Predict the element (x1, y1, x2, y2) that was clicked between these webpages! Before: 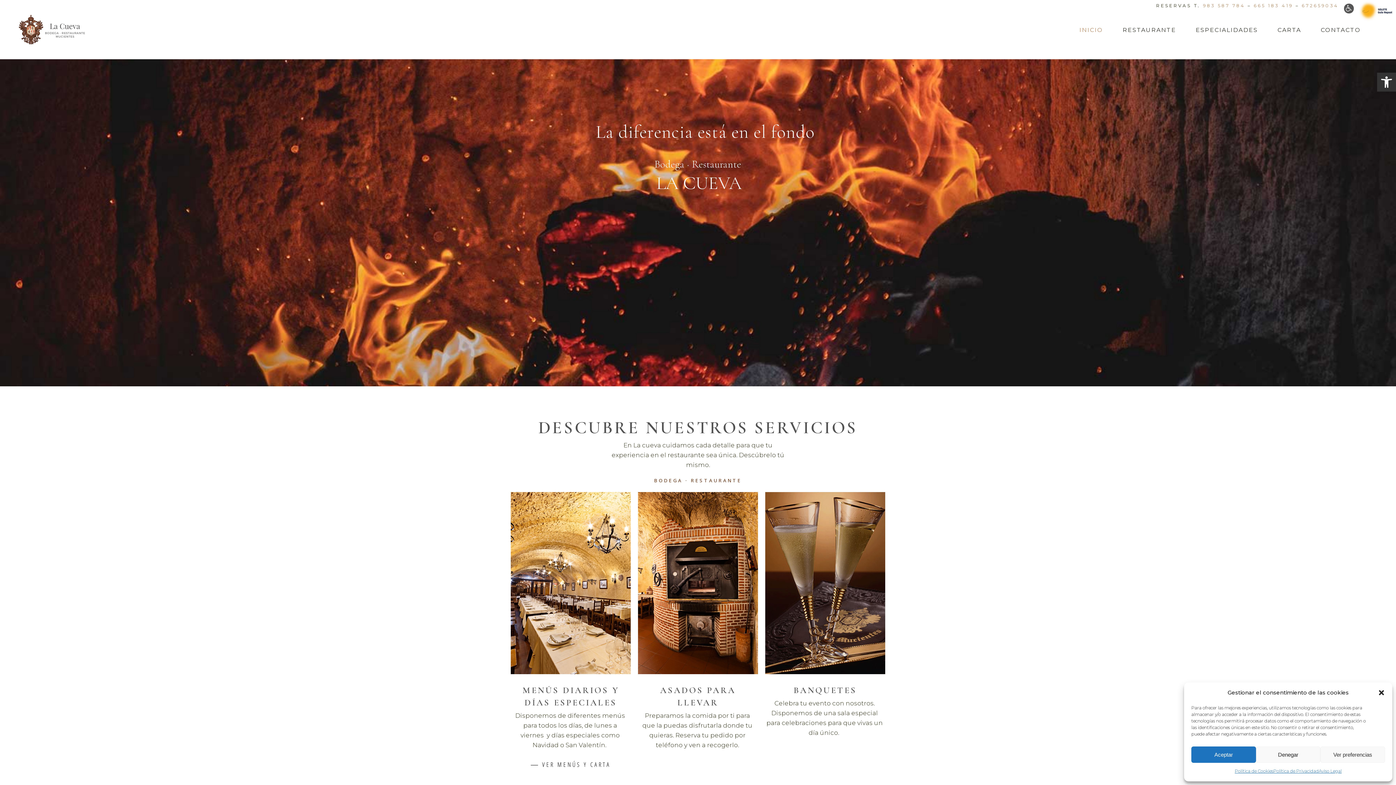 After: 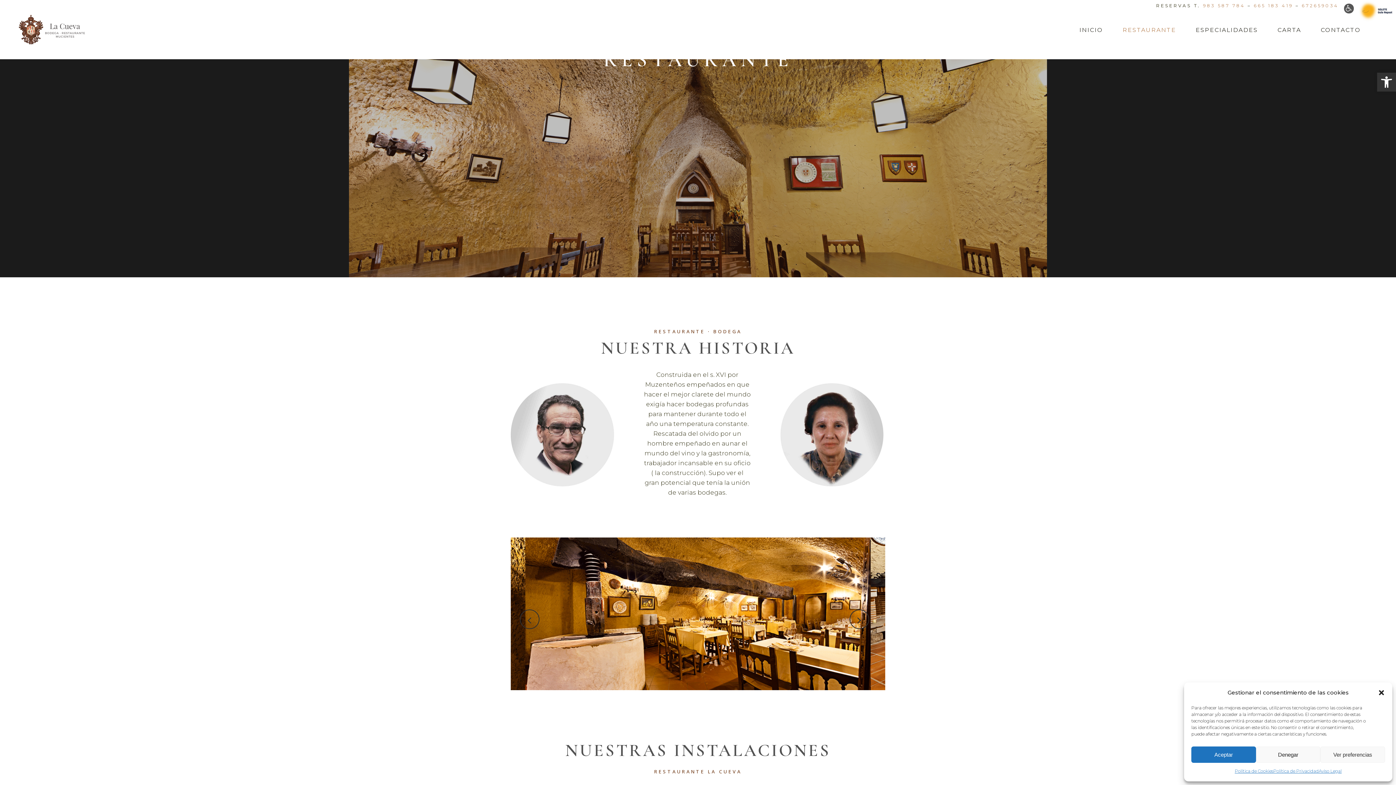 Action: label: RESTAURANTE bbox: (1113, 12, 1186, 48)